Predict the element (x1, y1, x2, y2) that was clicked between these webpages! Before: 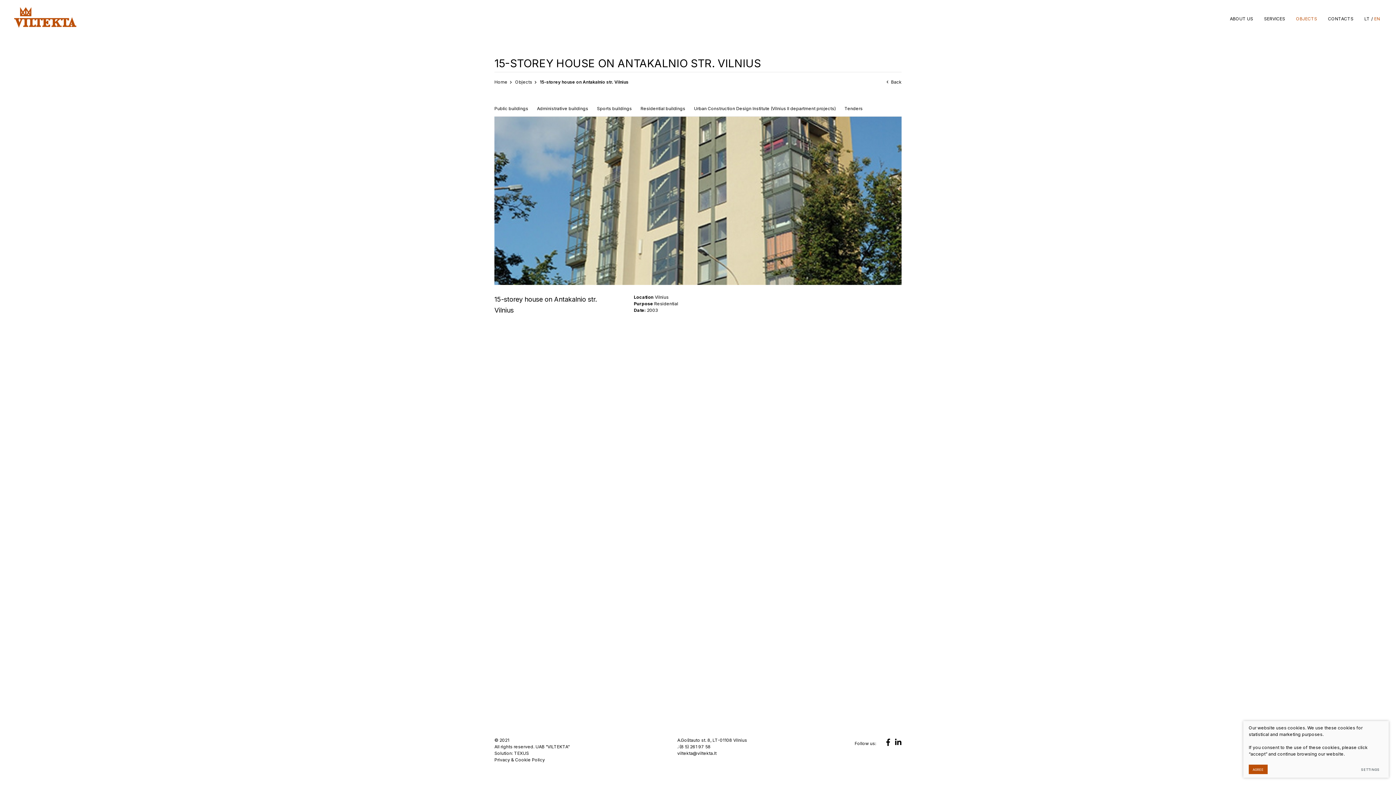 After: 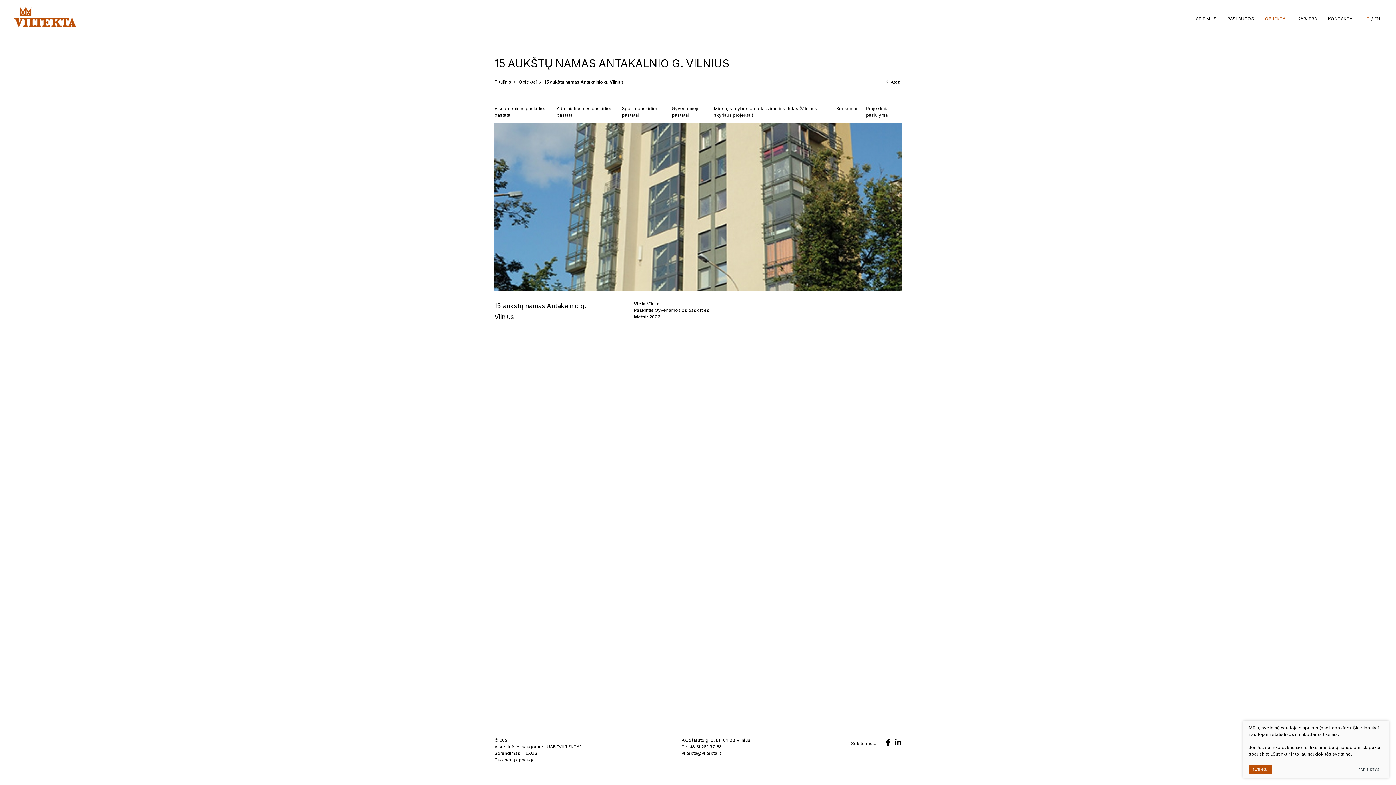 Action: label: LT bbox: (1362, 0, 1372, 37)